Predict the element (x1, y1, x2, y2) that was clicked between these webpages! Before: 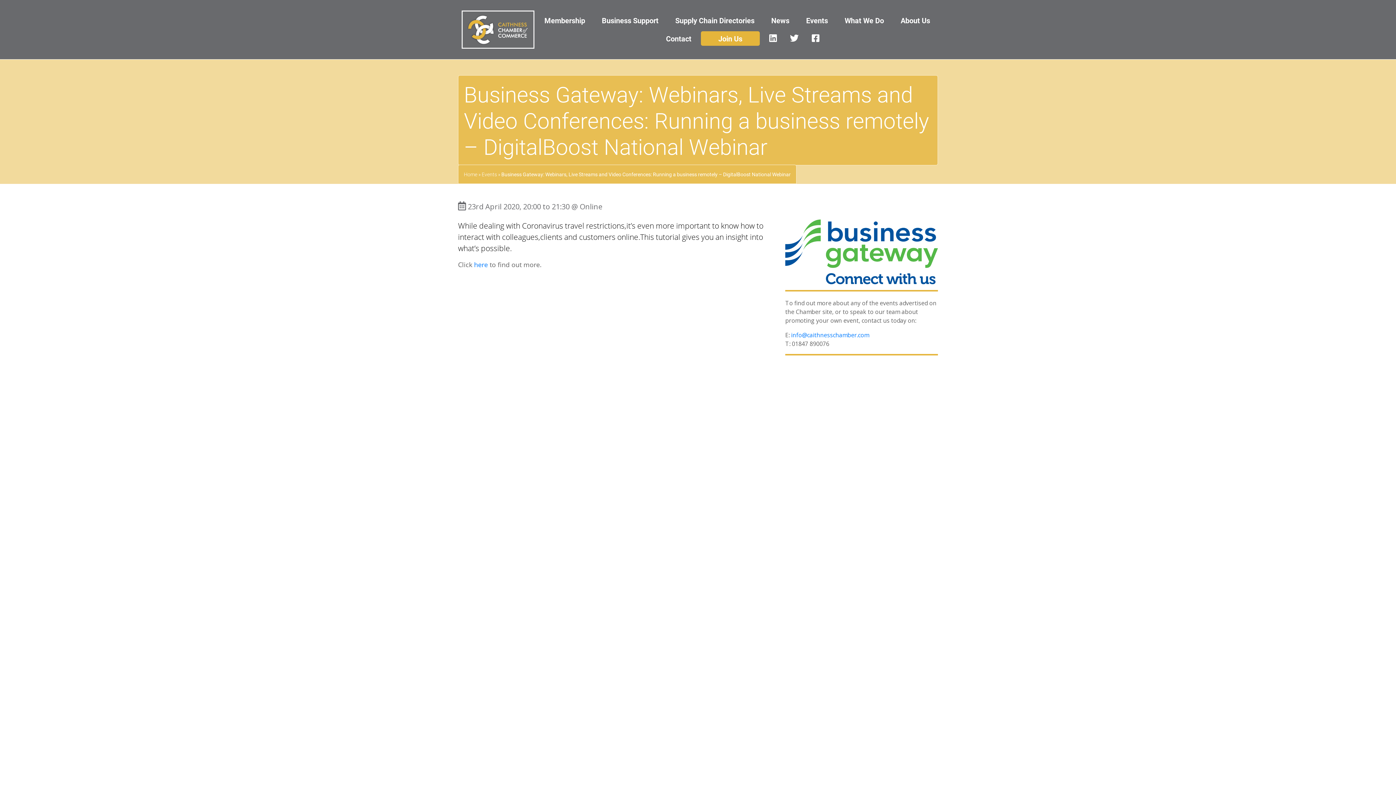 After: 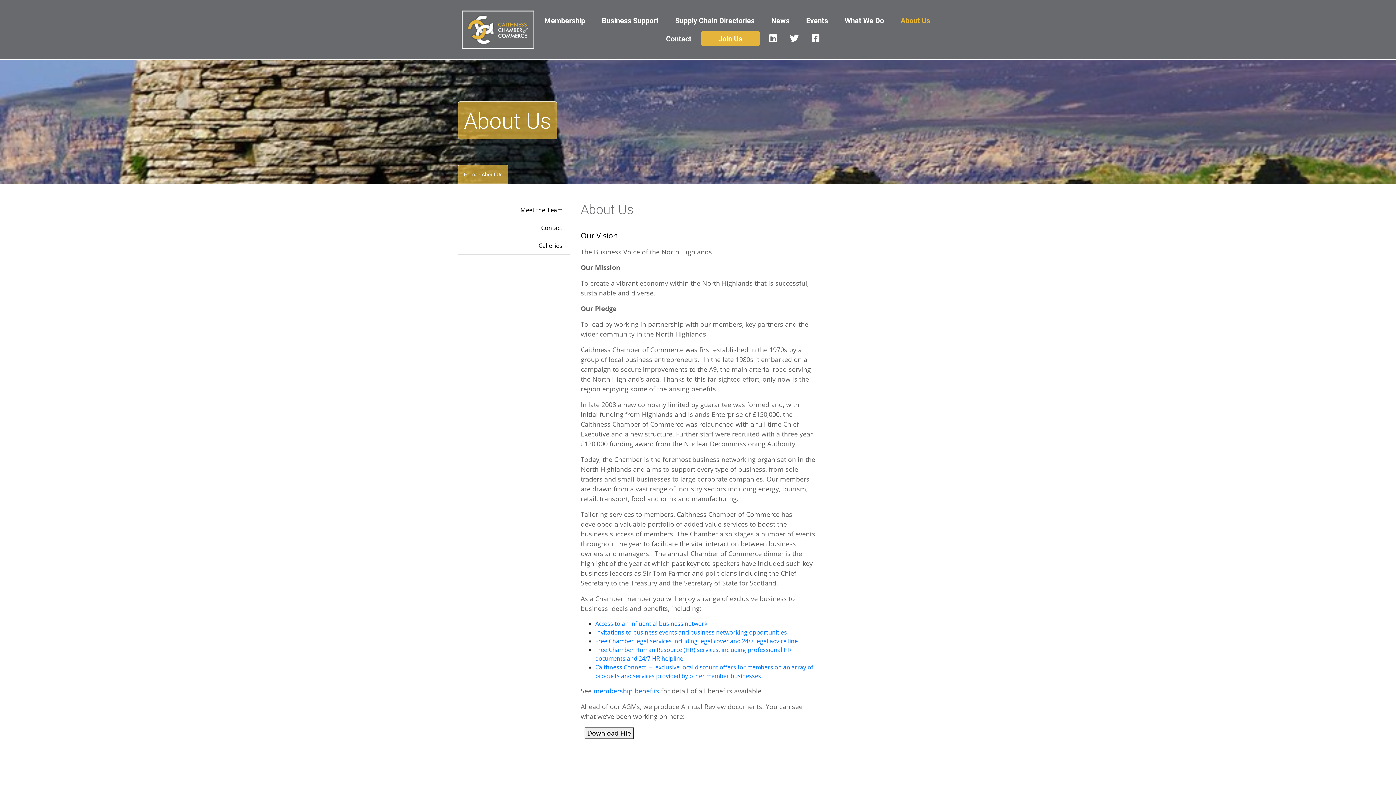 Action: bbox: (900, 15, 930, 25) label: About Us